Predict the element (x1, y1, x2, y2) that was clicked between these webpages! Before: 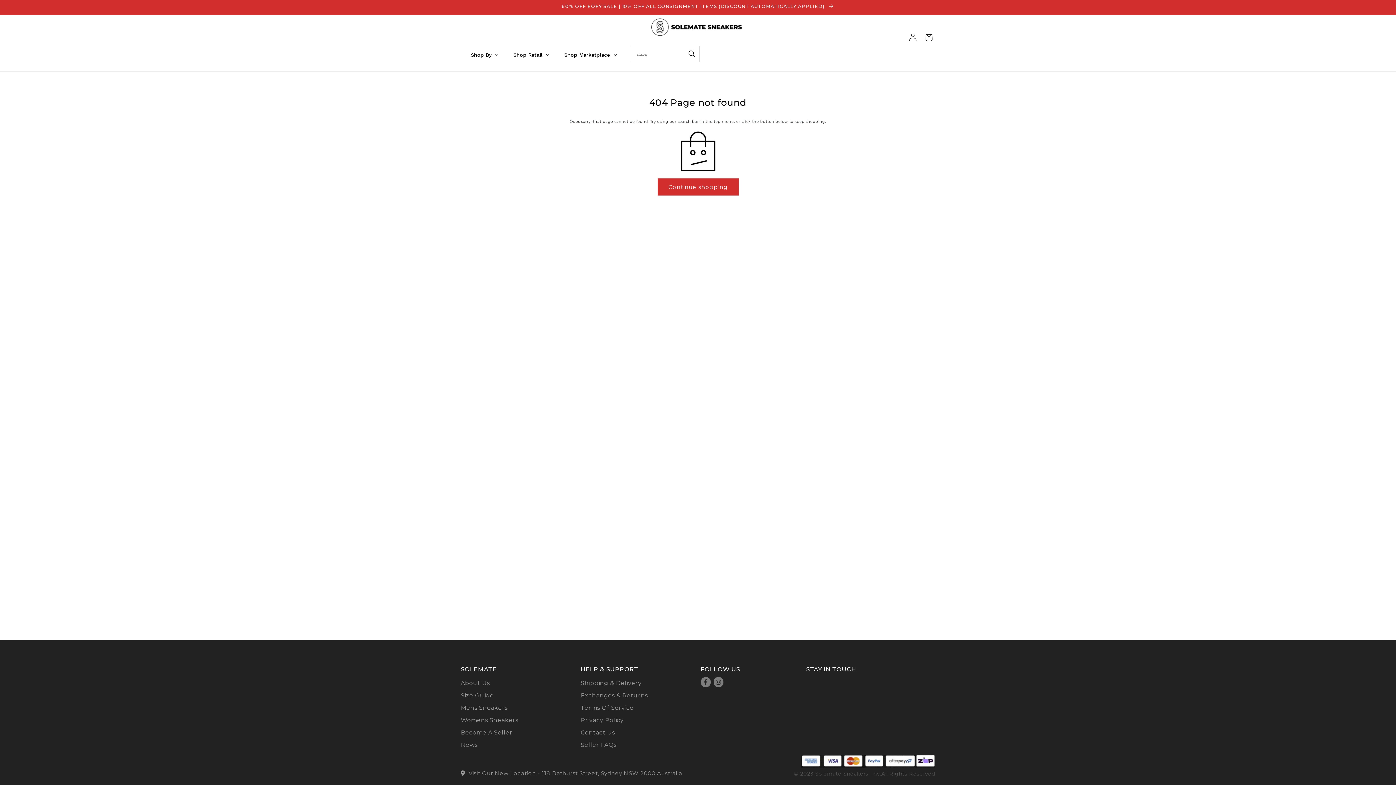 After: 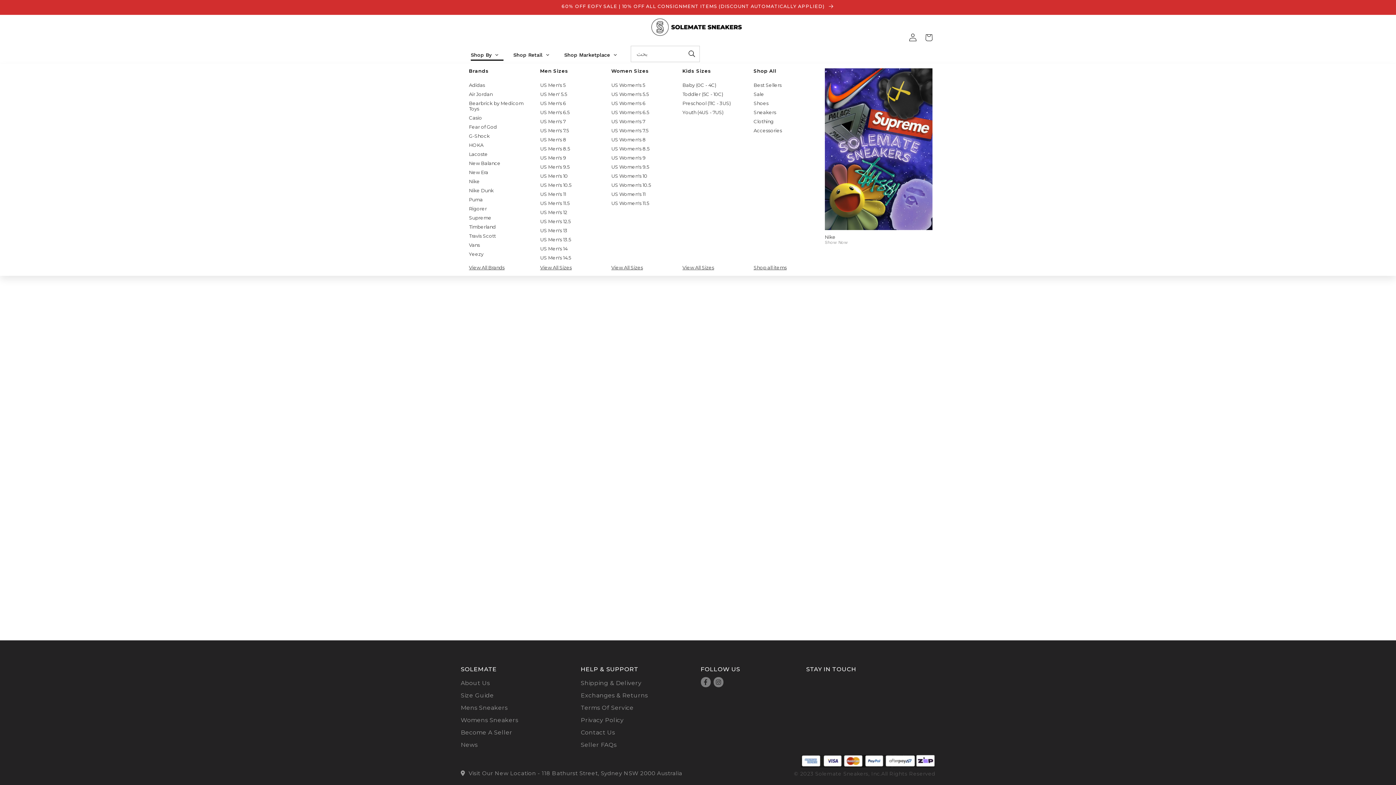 Action: bbox: (463, 45, 505, 64) label: Shop By